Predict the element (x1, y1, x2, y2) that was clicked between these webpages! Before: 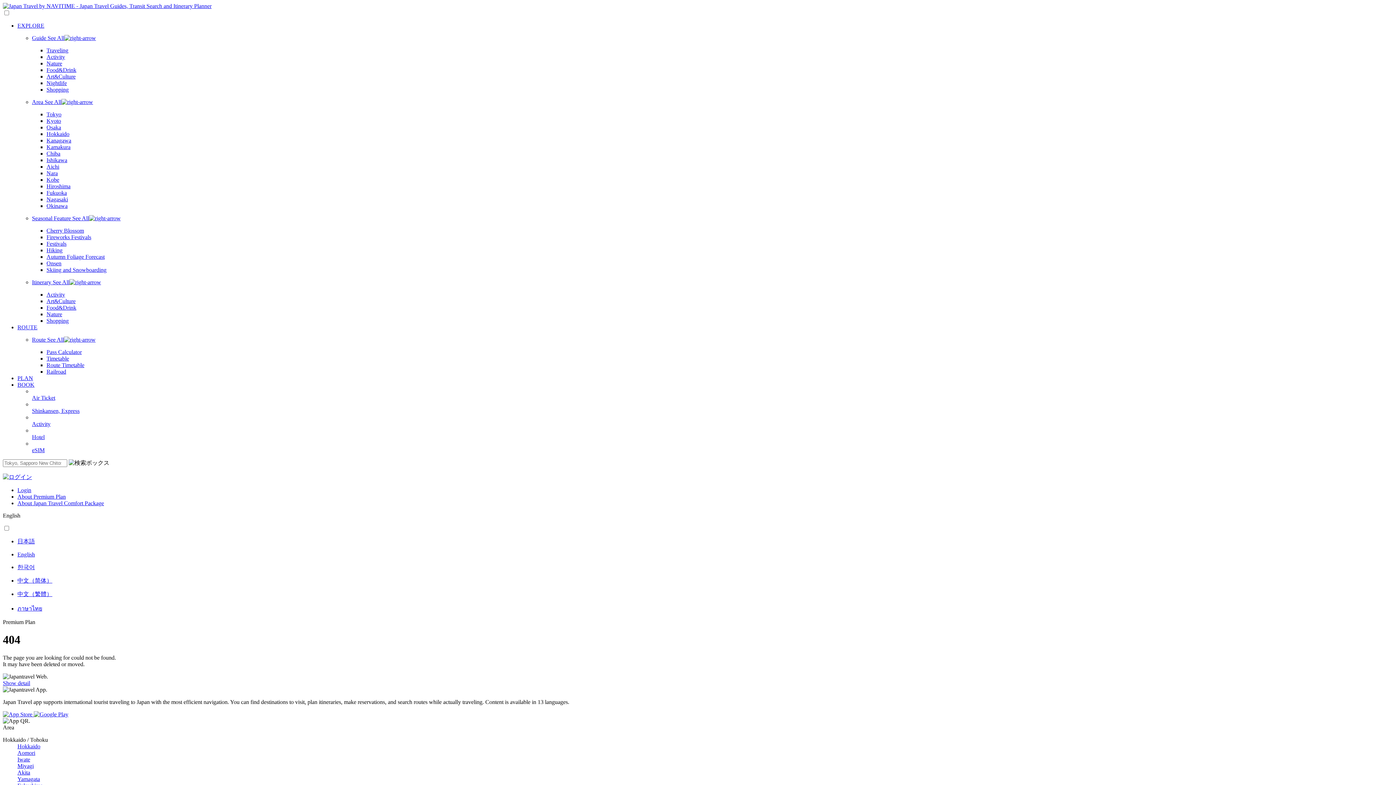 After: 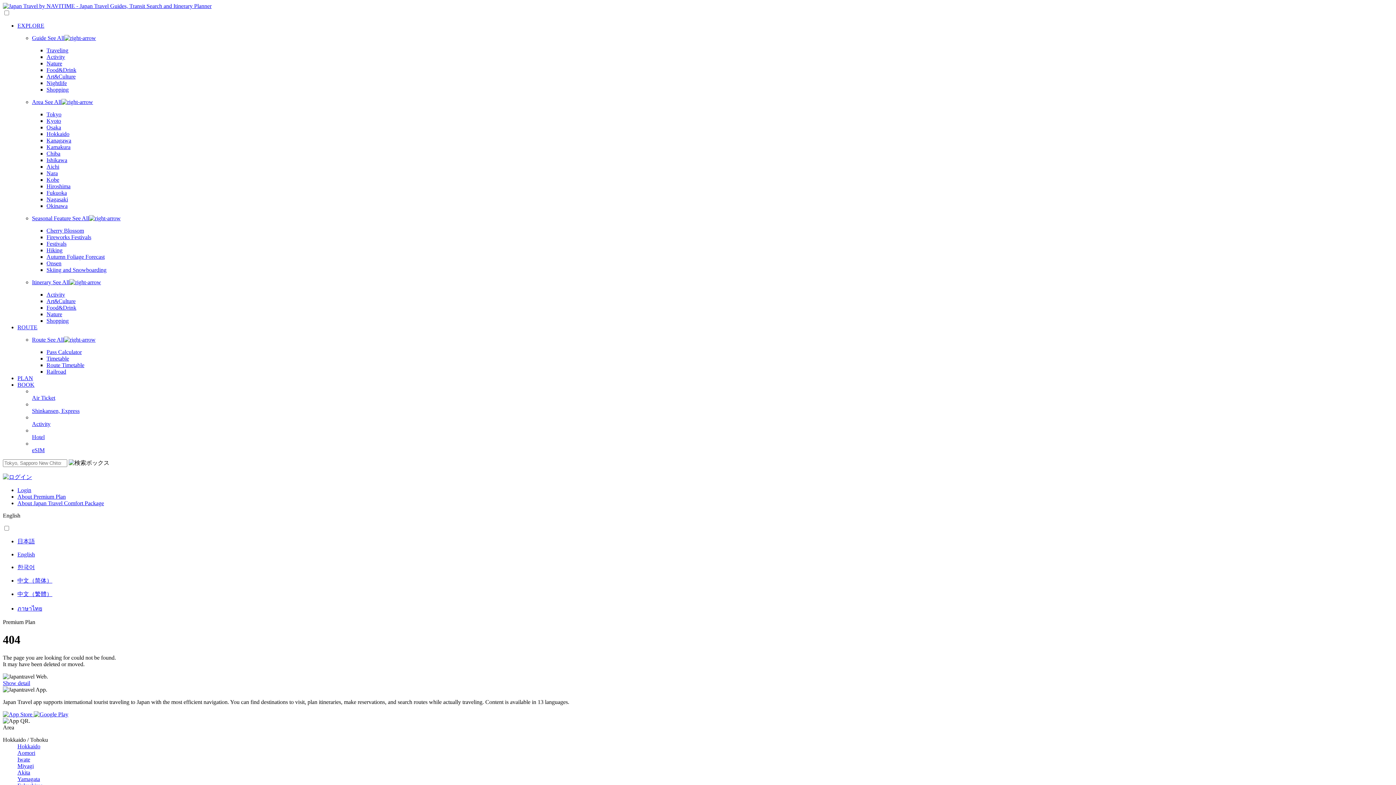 Action: label: 中文（简体） bbox: (17, 577, 1393, 585)